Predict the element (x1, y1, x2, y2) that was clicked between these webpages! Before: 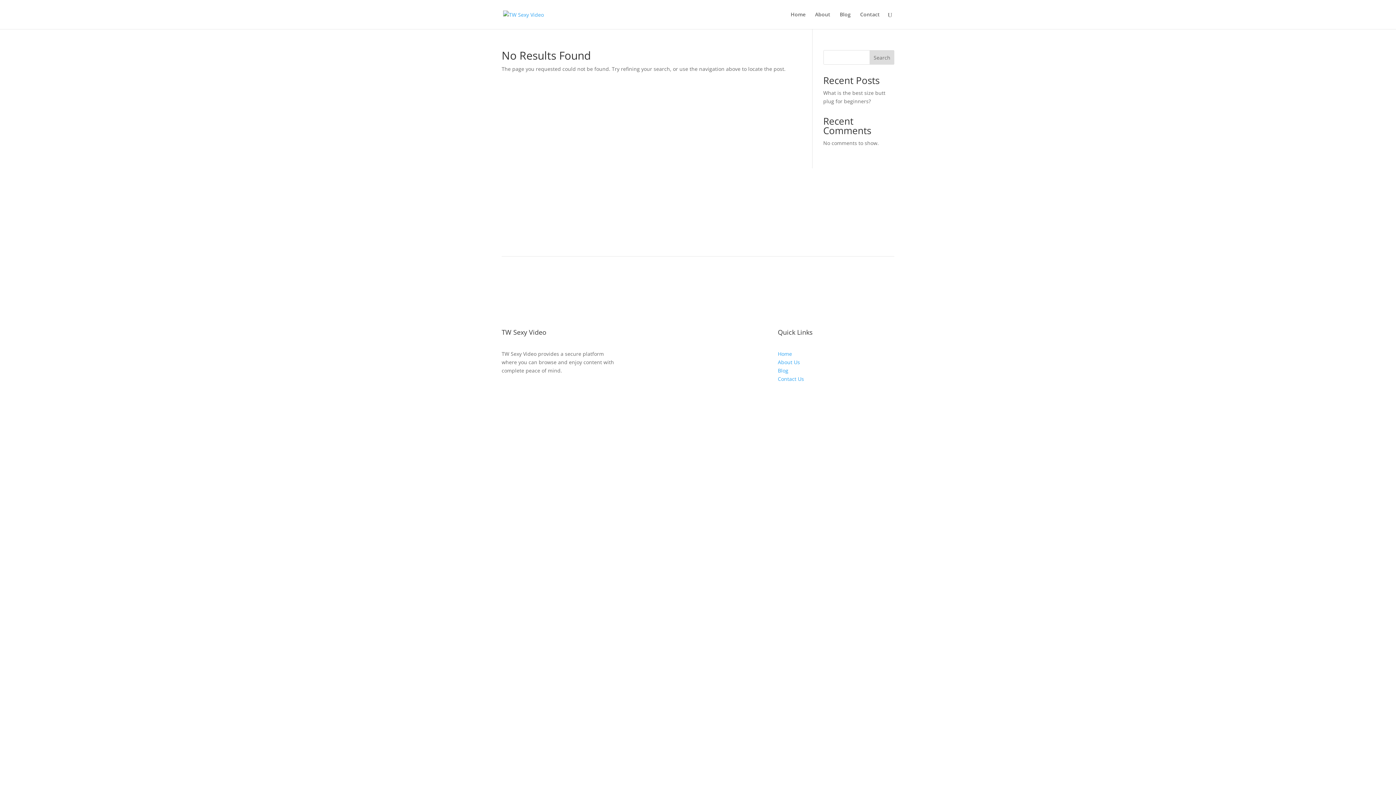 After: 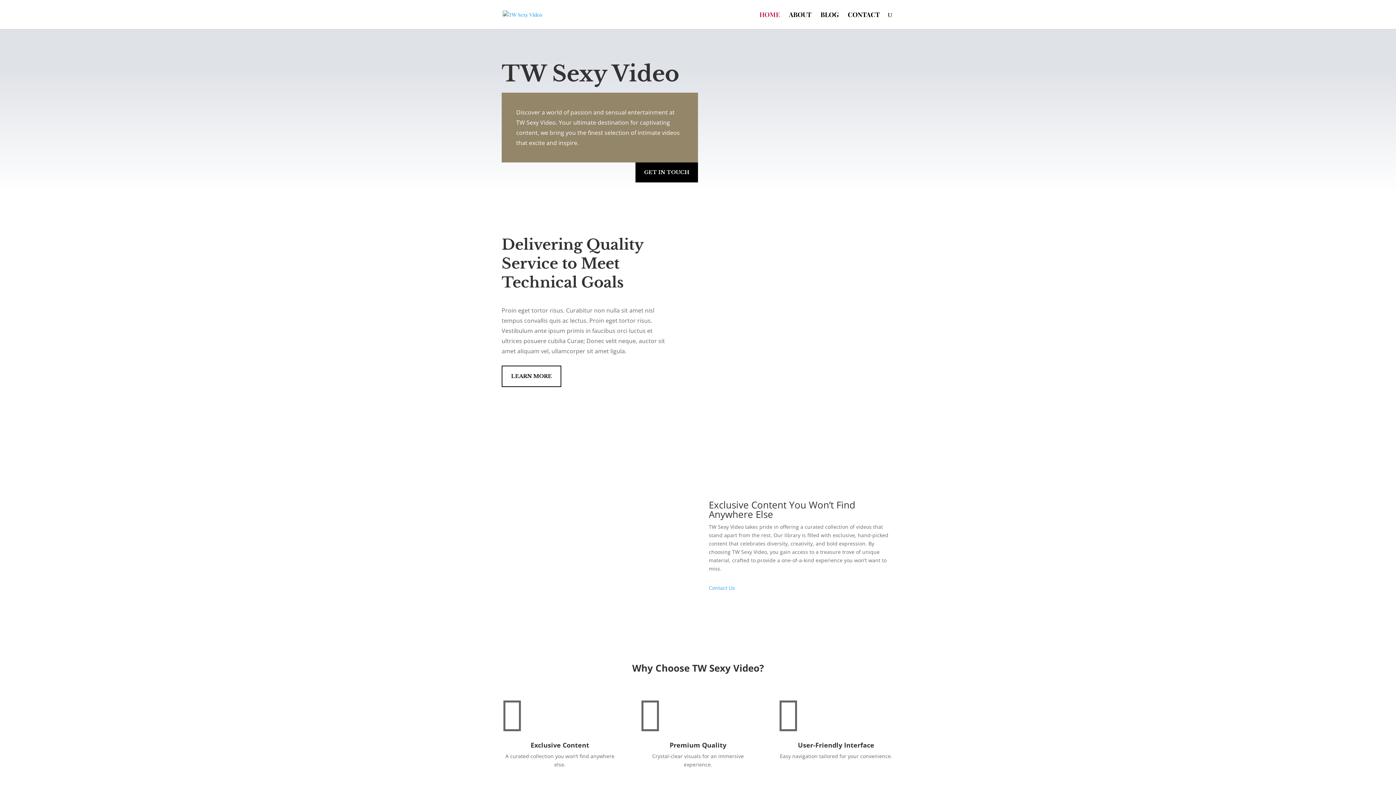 Action: bbox: (790, 12, 805, 29) label: Home